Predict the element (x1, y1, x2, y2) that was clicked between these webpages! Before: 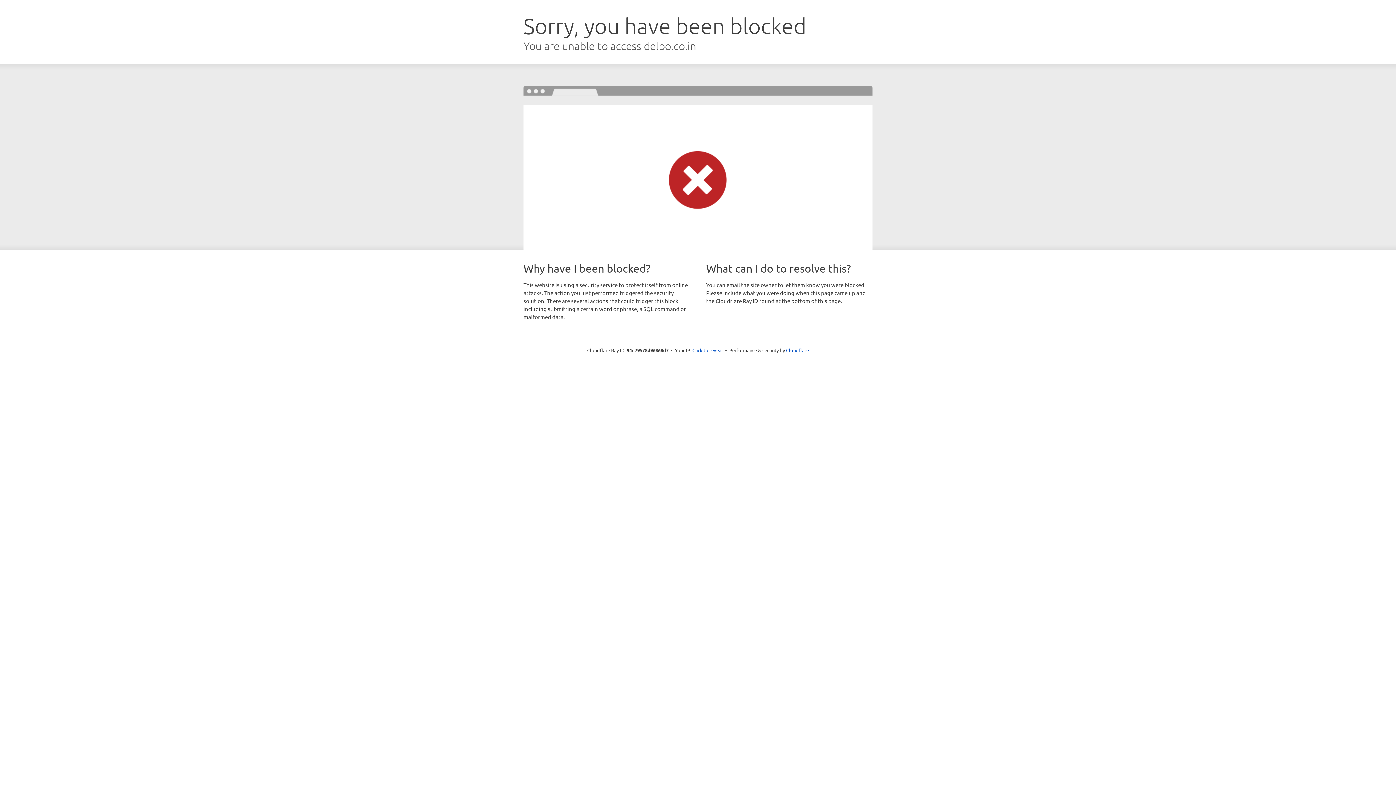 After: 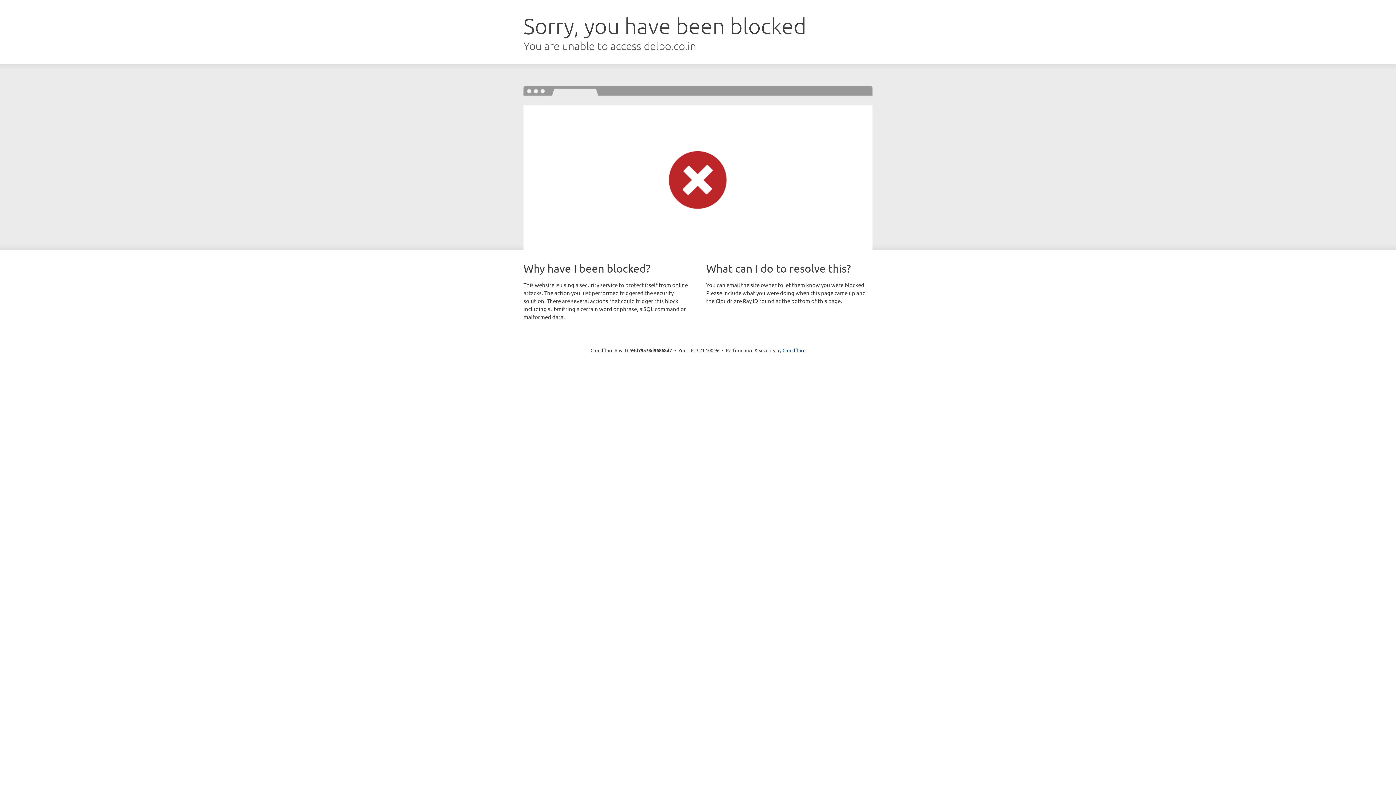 Action: bbox: (692, 346, 723, 353) label: Click to reveal